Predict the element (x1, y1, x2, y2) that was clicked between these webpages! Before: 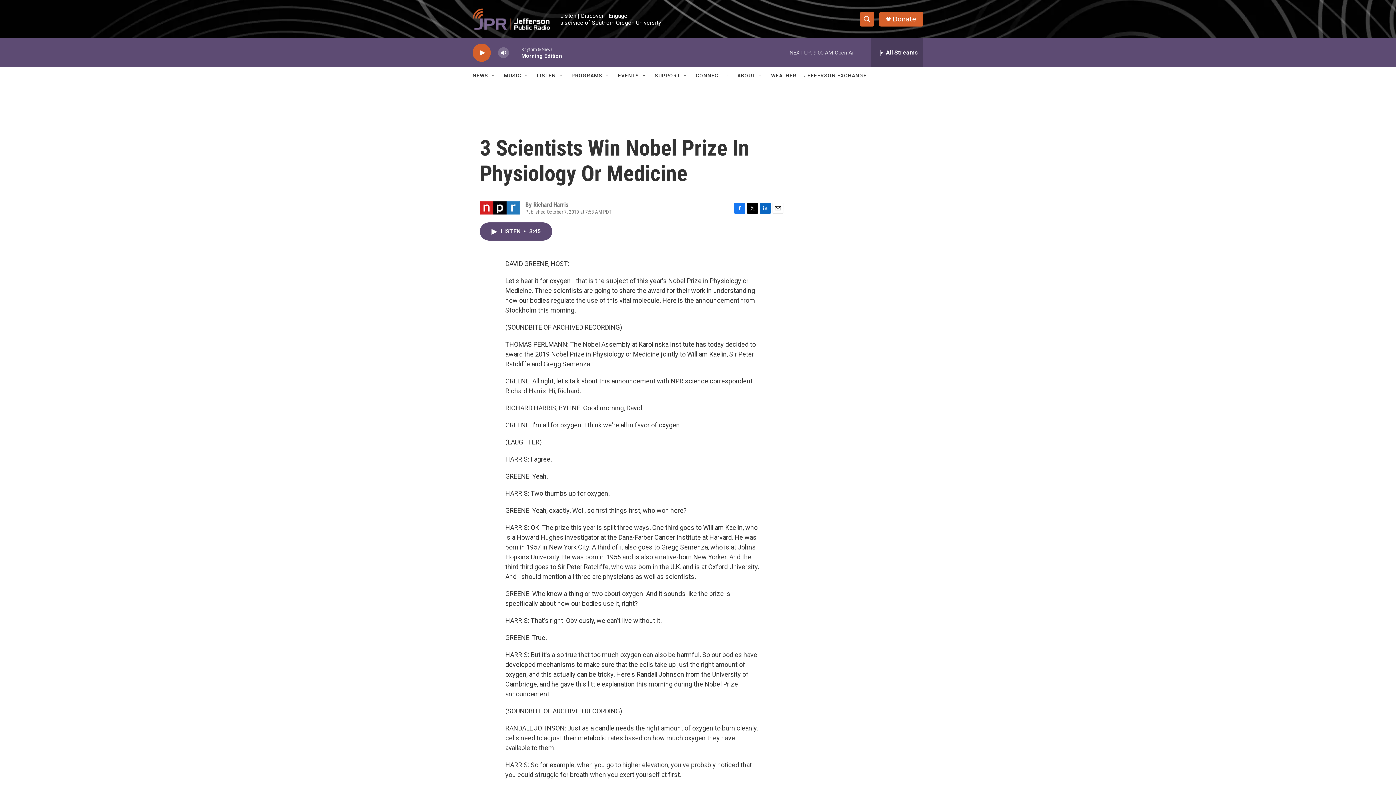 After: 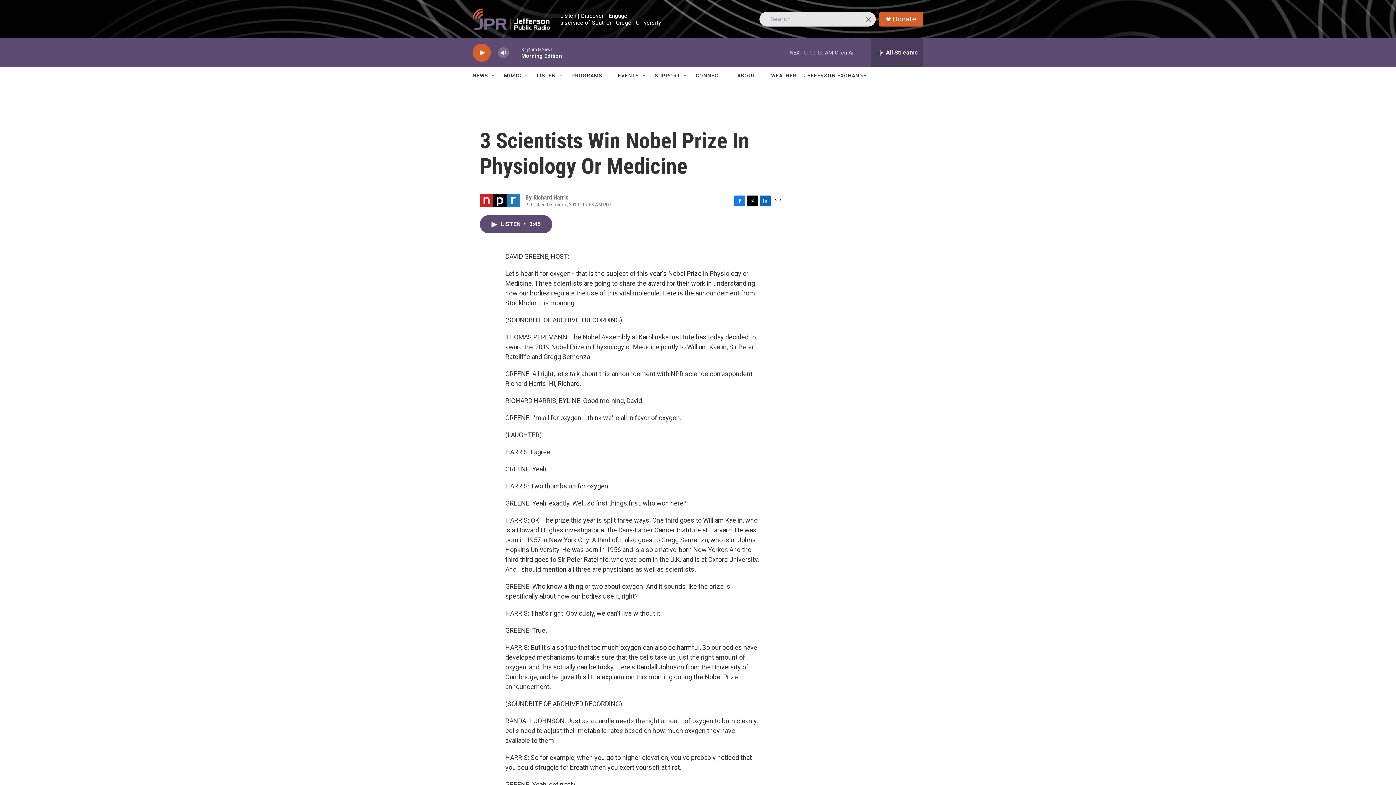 Action: bbox: (860, 11, 874, 26) label: header-search-icon